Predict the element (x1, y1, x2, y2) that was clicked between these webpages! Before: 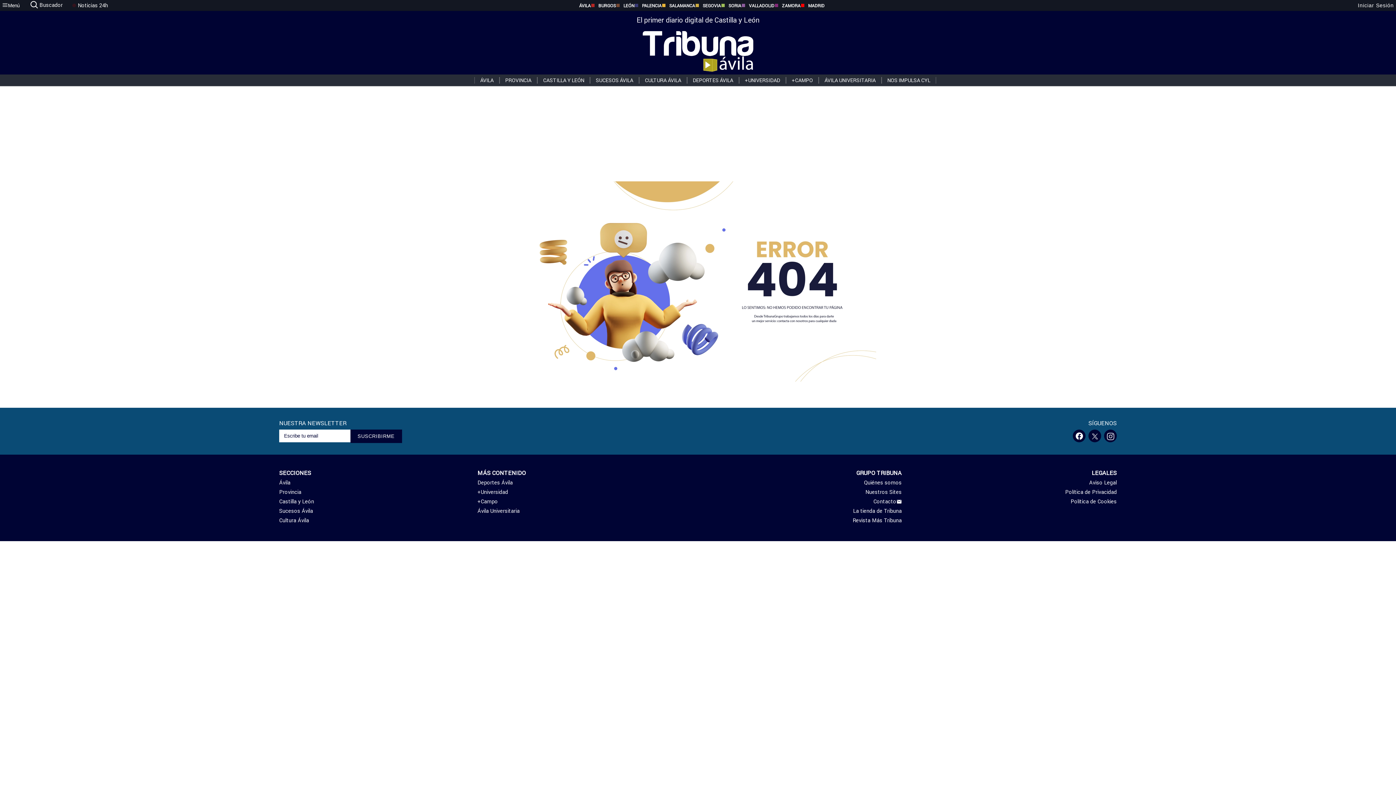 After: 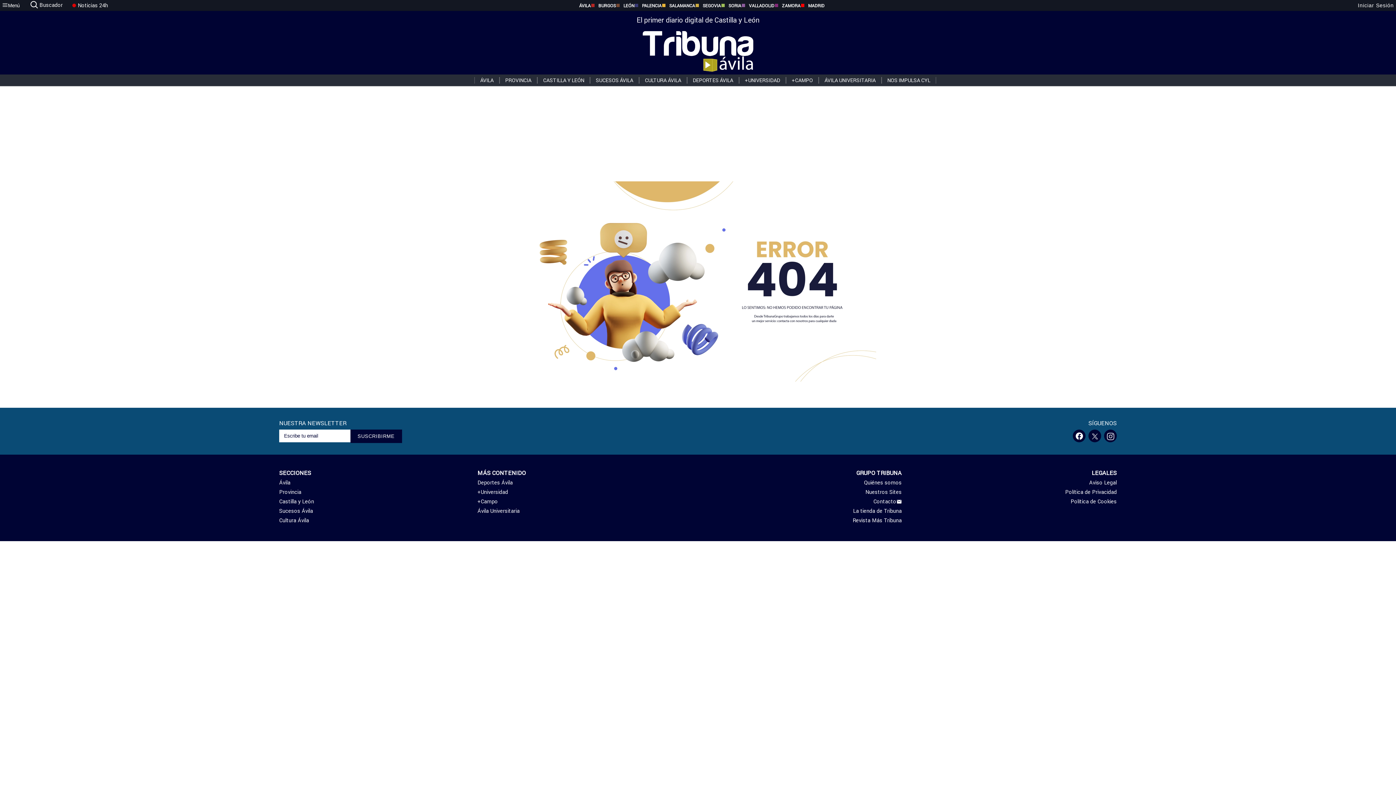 Action: bbox: (571, 2, 590, 8) label: ÁVILA